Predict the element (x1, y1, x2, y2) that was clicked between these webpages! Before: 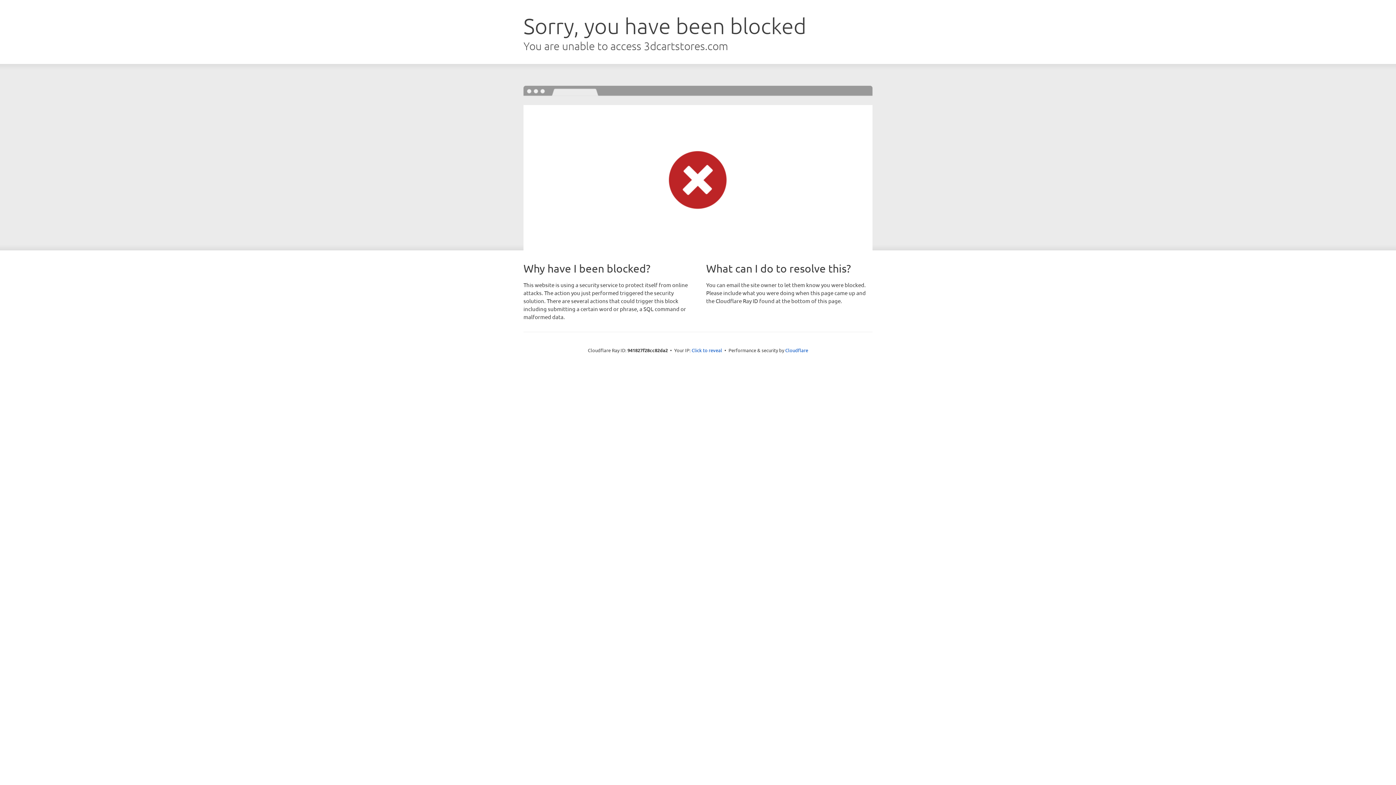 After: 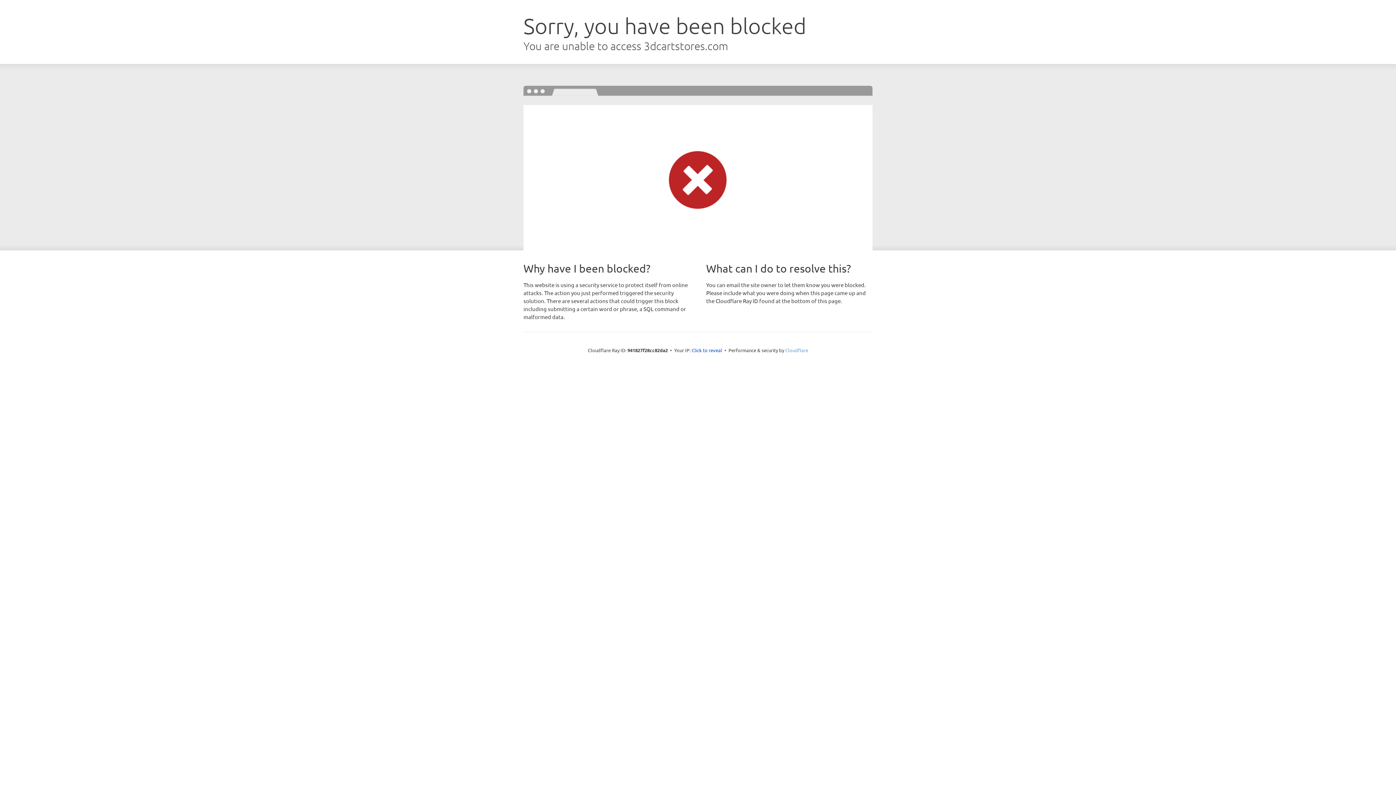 Action: label: Cloudflare bbox: (785, 347, 808, 353)